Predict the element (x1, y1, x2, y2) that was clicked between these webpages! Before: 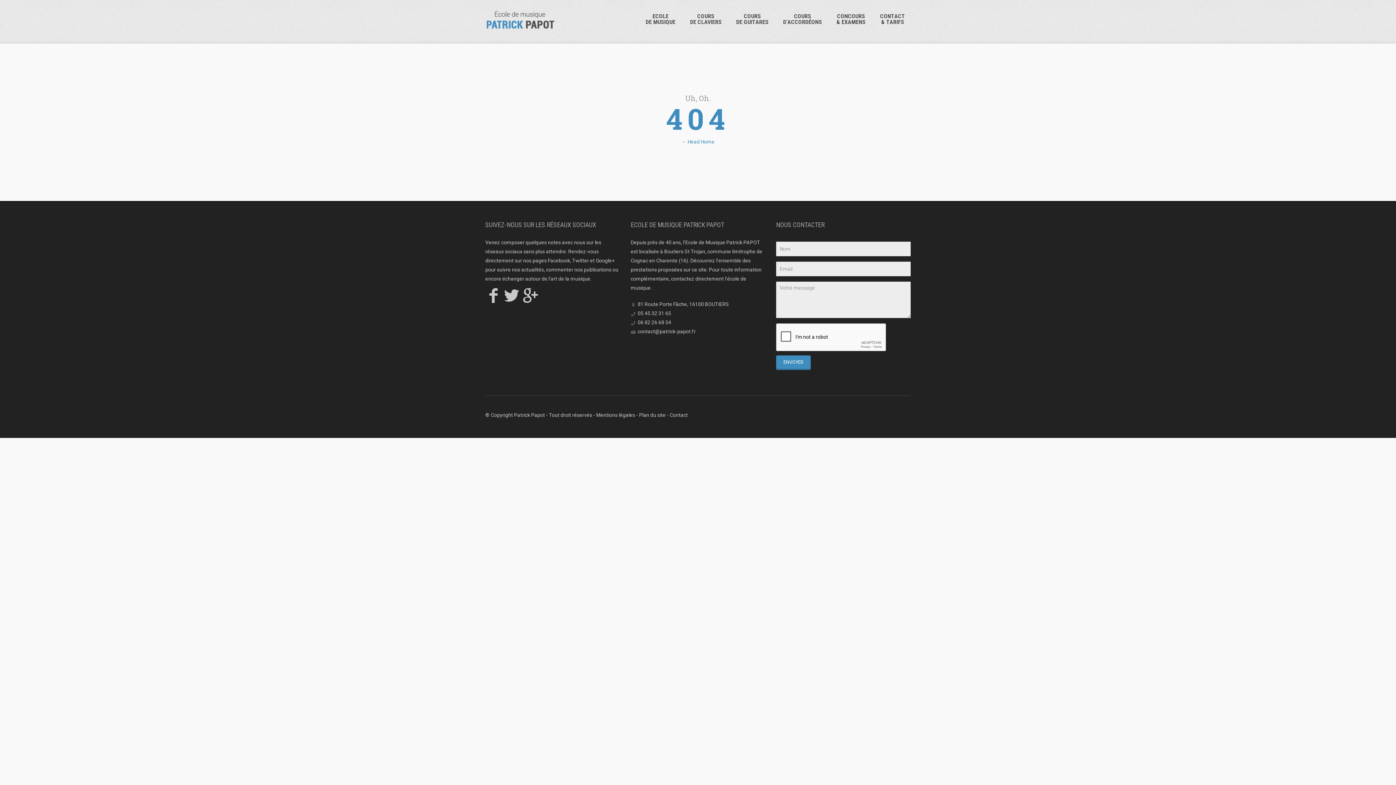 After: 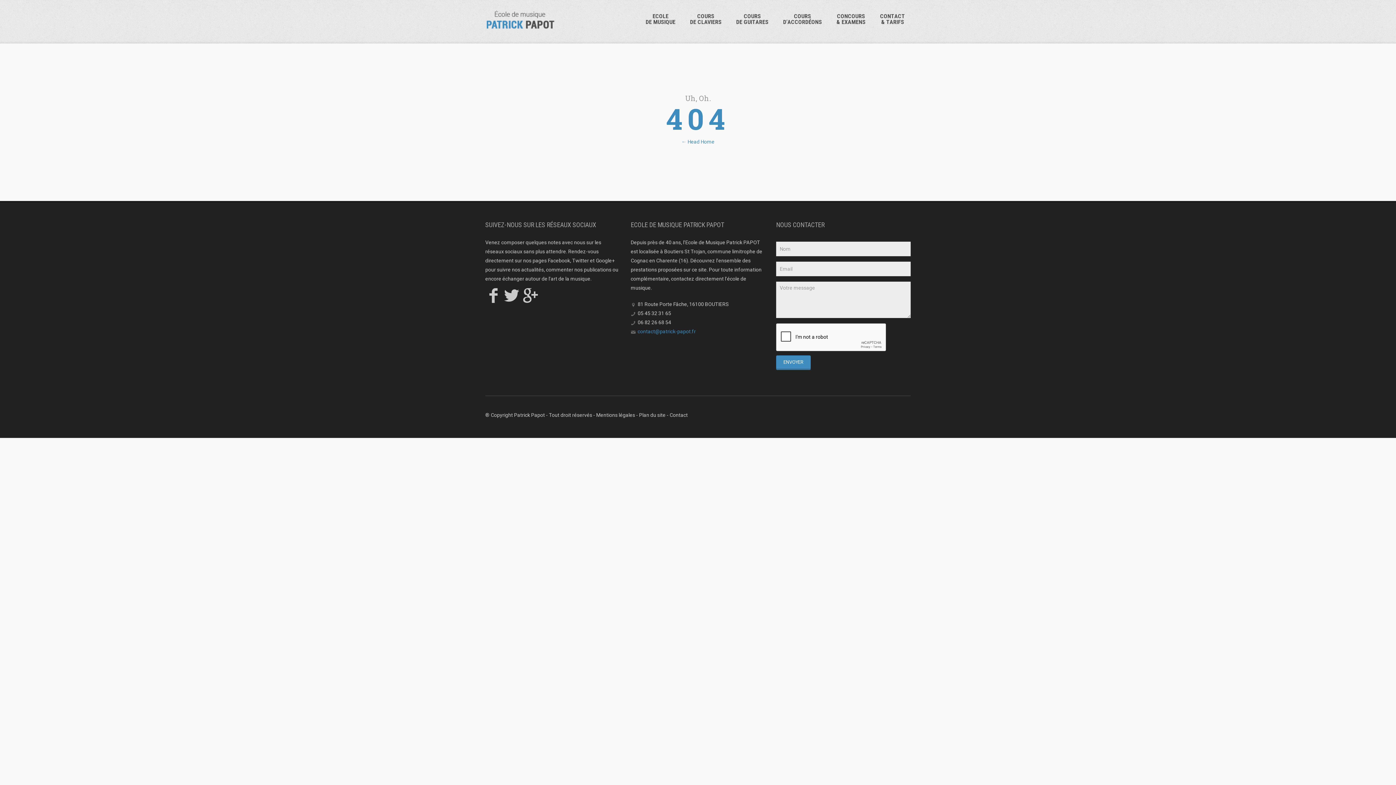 Action: bbox: (637, 328, 696, 334) label: contact@patrick-papot.fr